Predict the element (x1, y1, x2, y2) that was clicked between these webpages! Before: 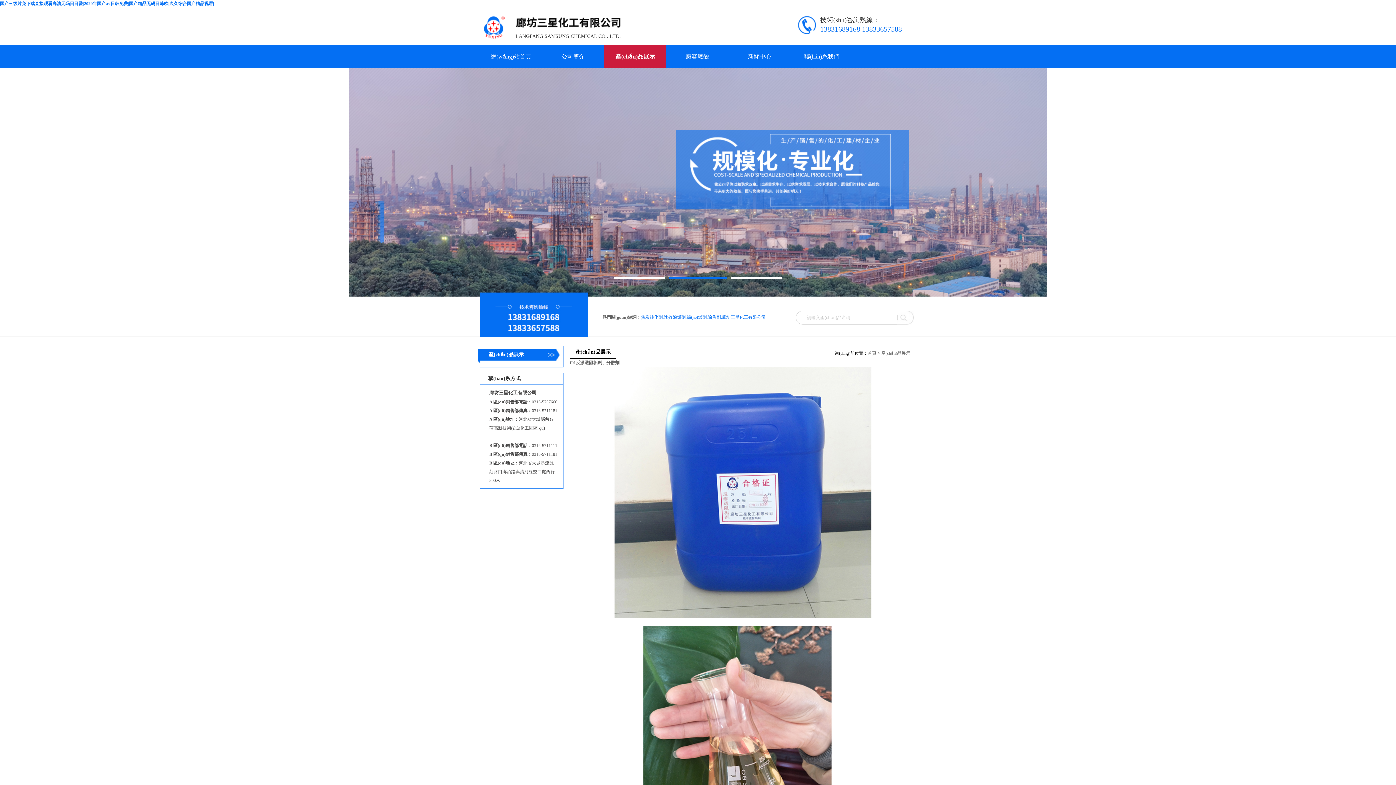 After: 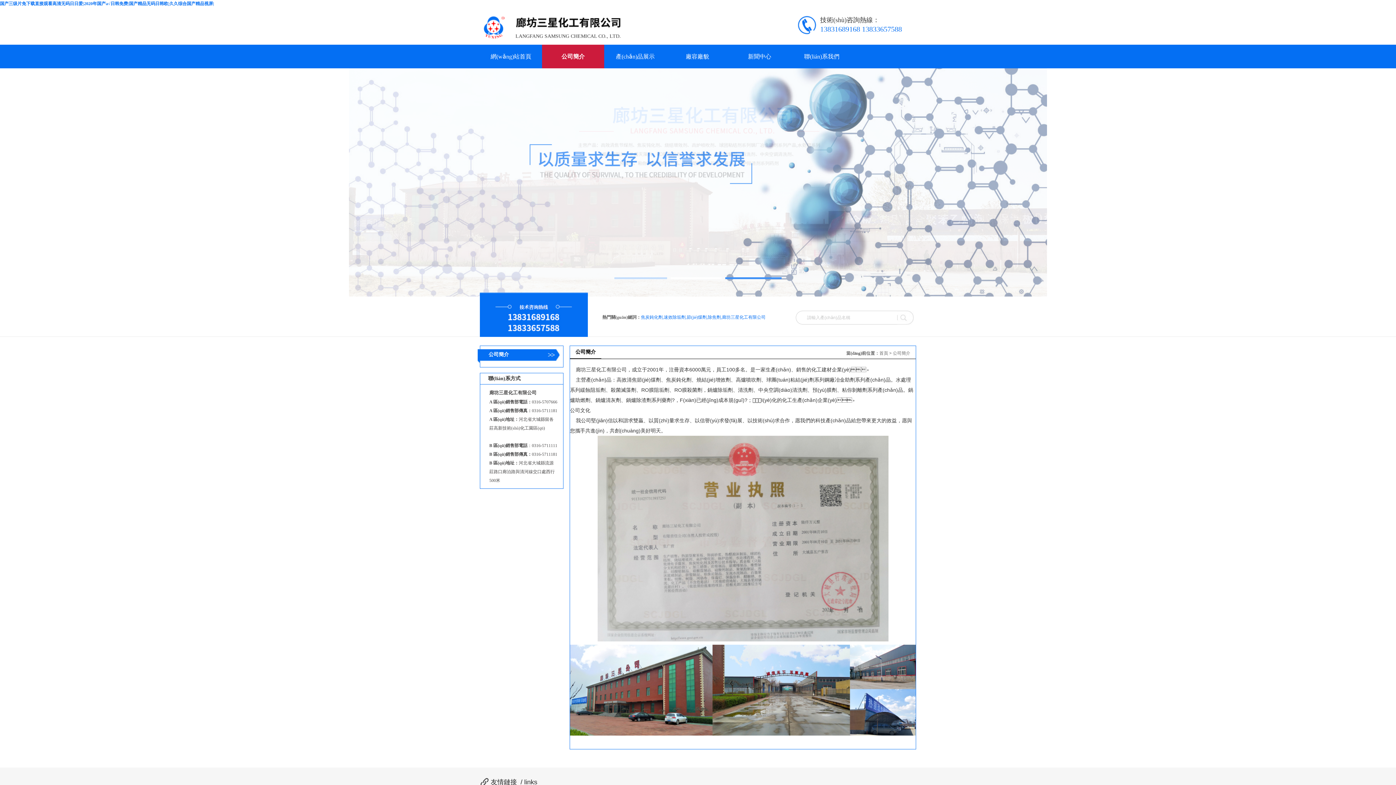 Action: label: 公司簡介 bbox: (542, 44, 604, 68)